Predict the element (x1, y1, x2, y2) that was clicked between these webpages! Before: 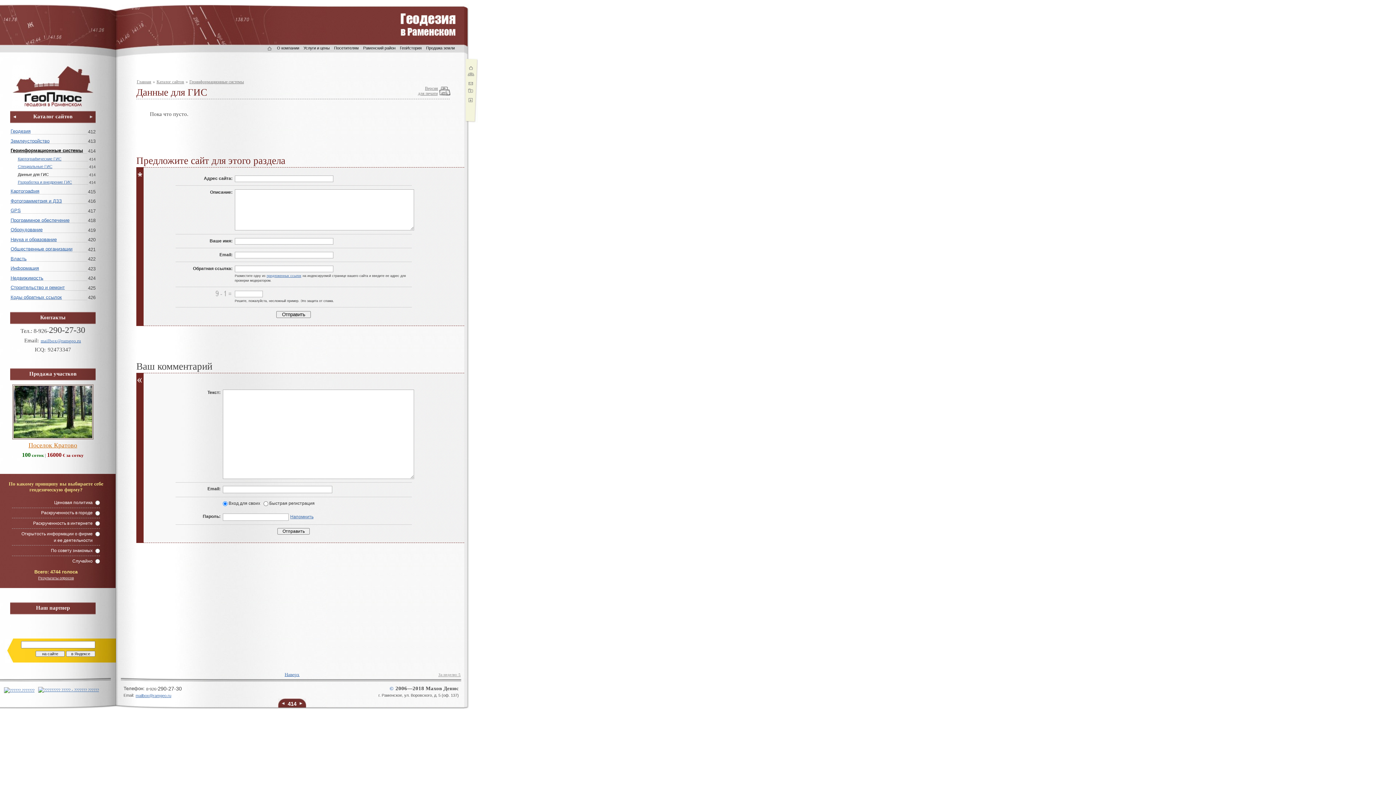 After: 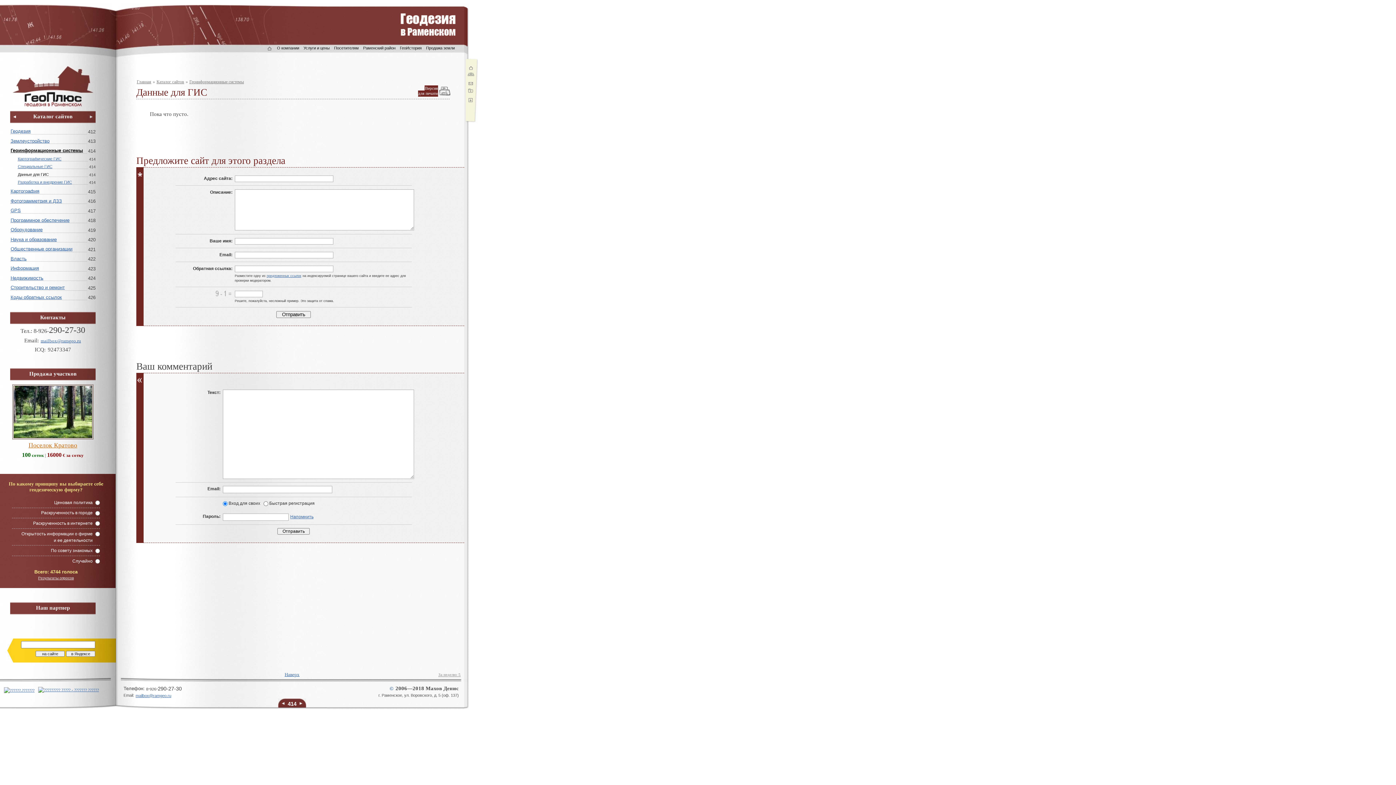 Action: bbox: (418, 85, 438, 96) label: Версия
для печати